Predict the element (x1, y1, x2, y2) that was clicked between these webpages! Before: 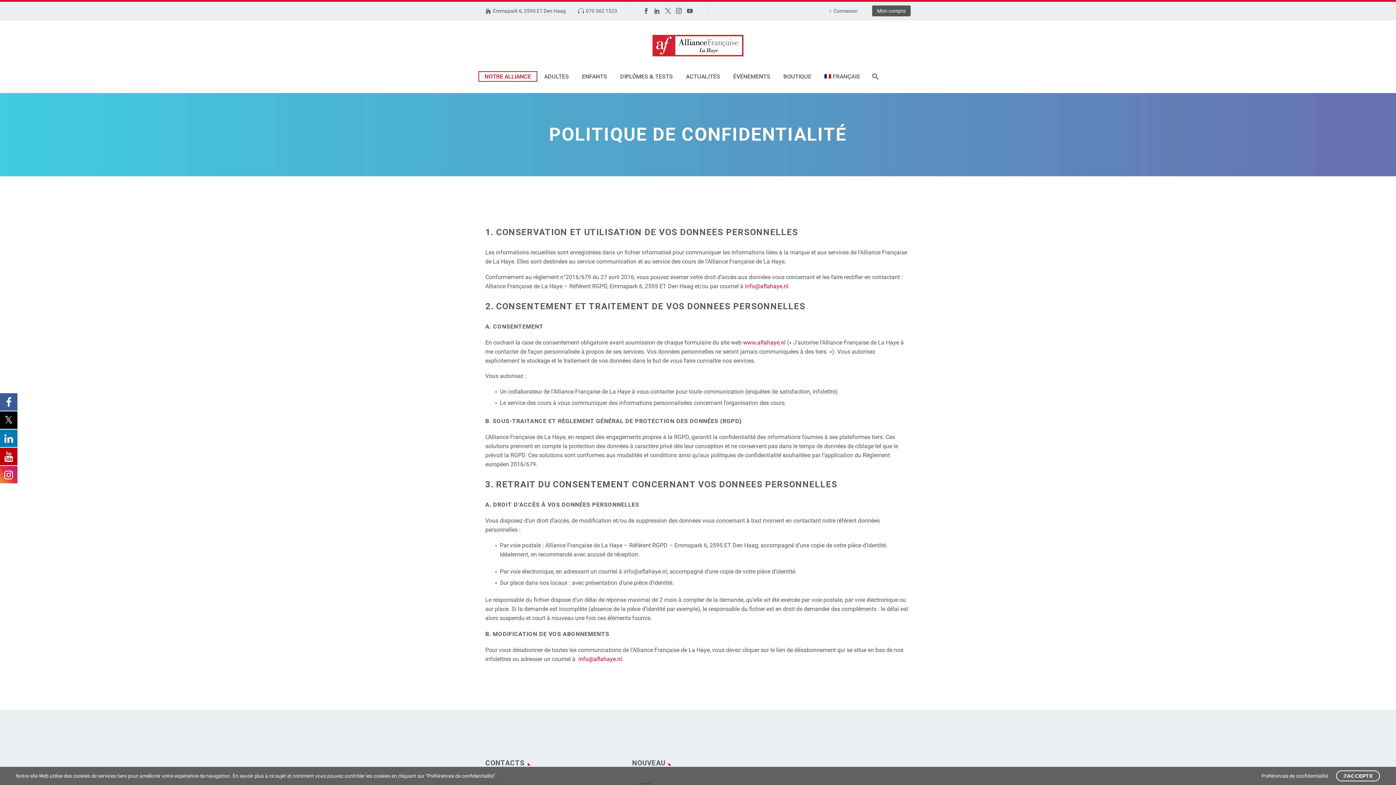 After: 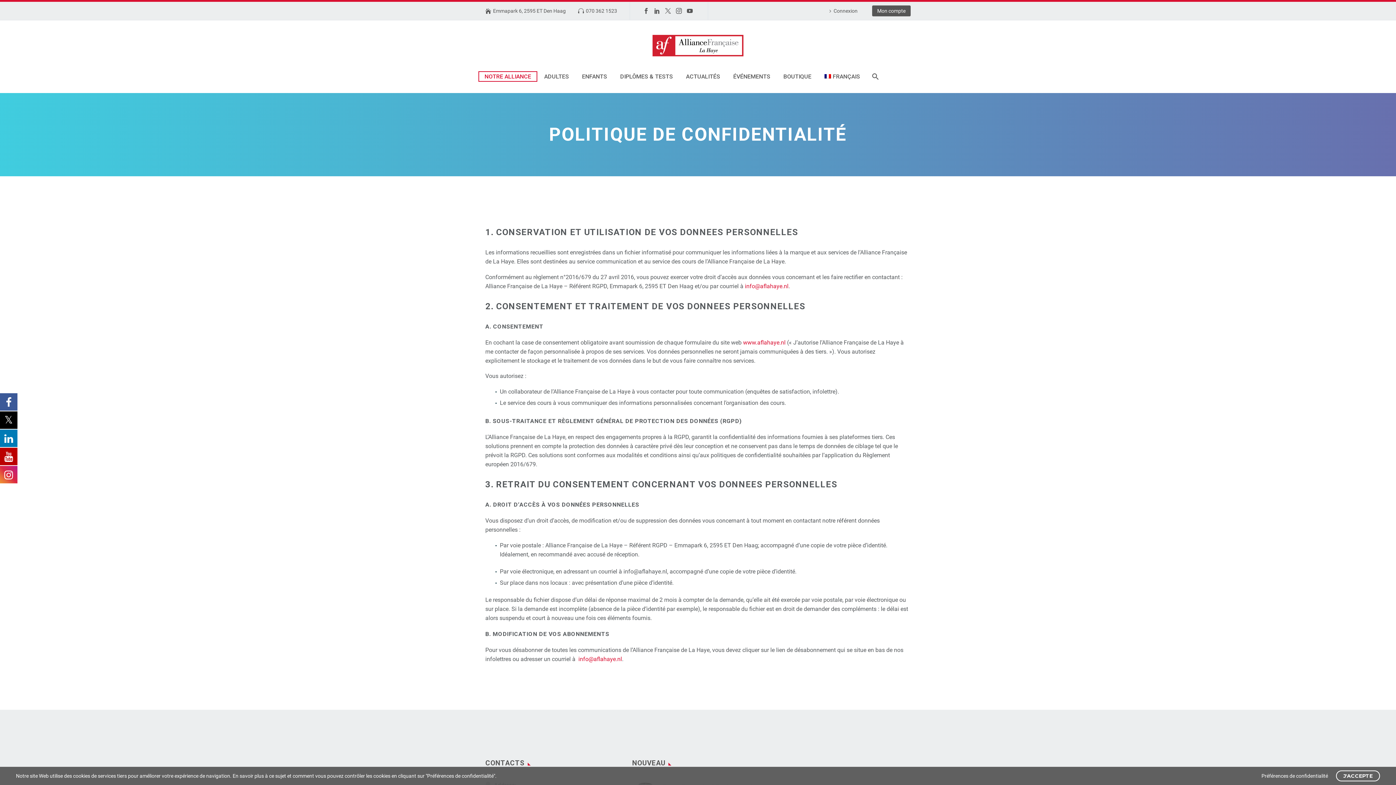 Action: bbox: (0, 465, 17, 483)